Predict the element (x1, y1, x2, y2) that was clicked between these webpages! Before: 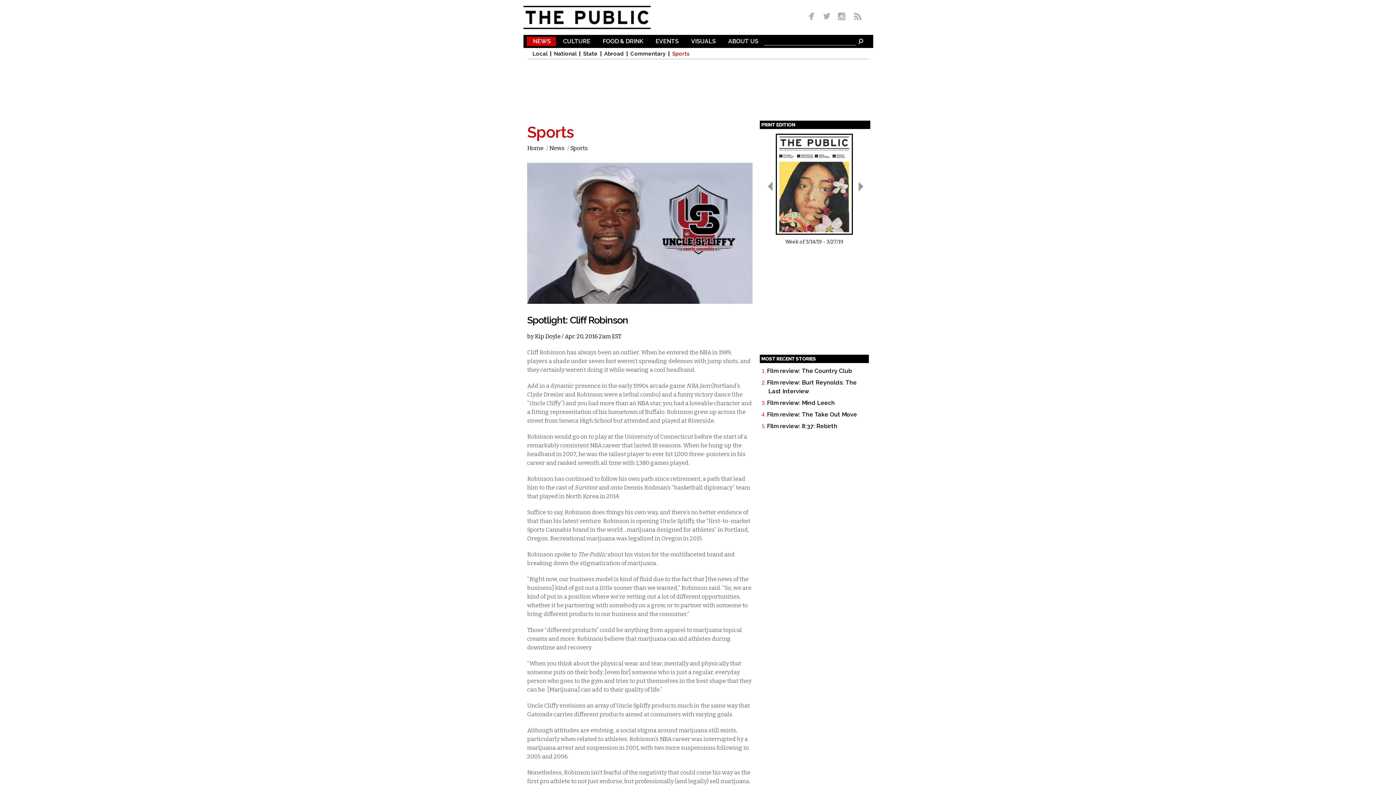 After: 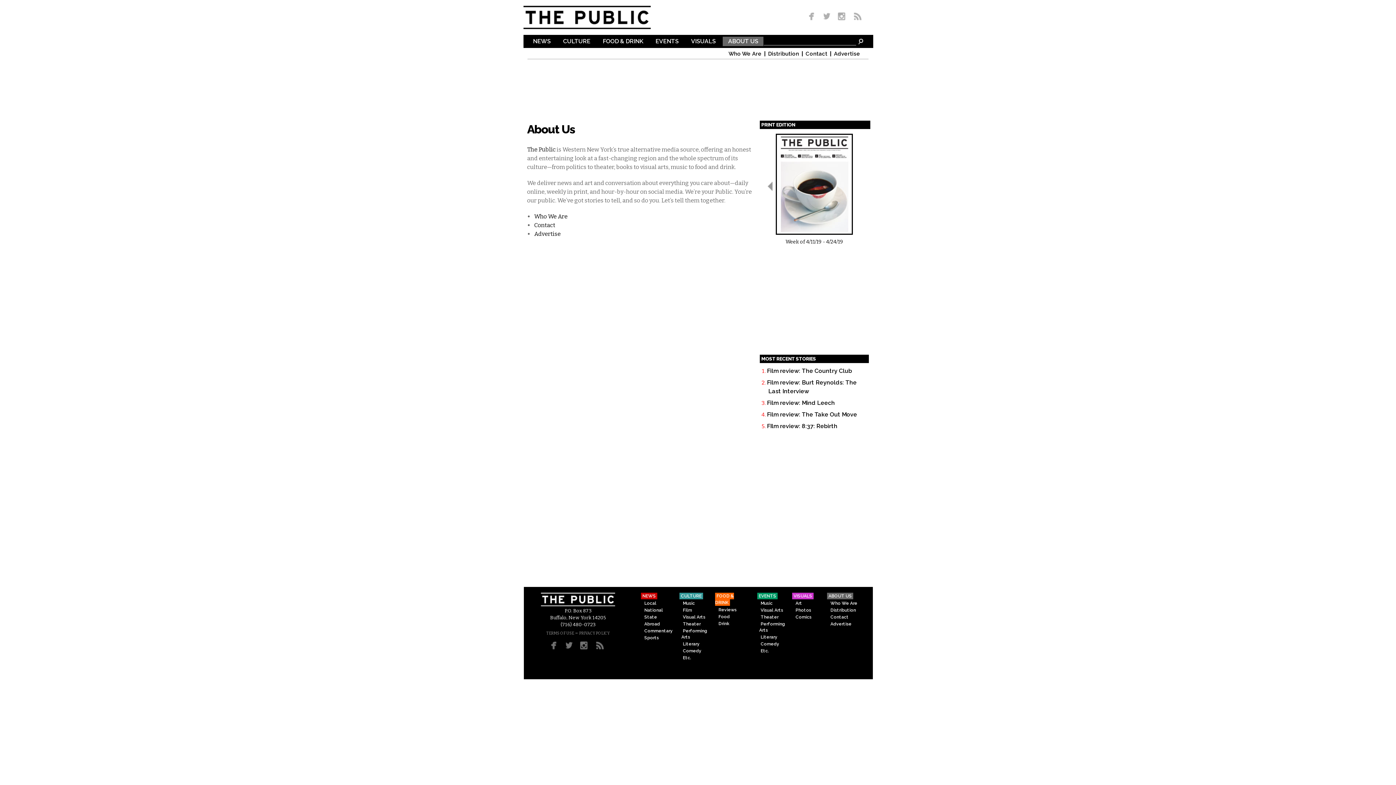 Action: label: ABOUT US bbox: (726, 38, 762, 46)